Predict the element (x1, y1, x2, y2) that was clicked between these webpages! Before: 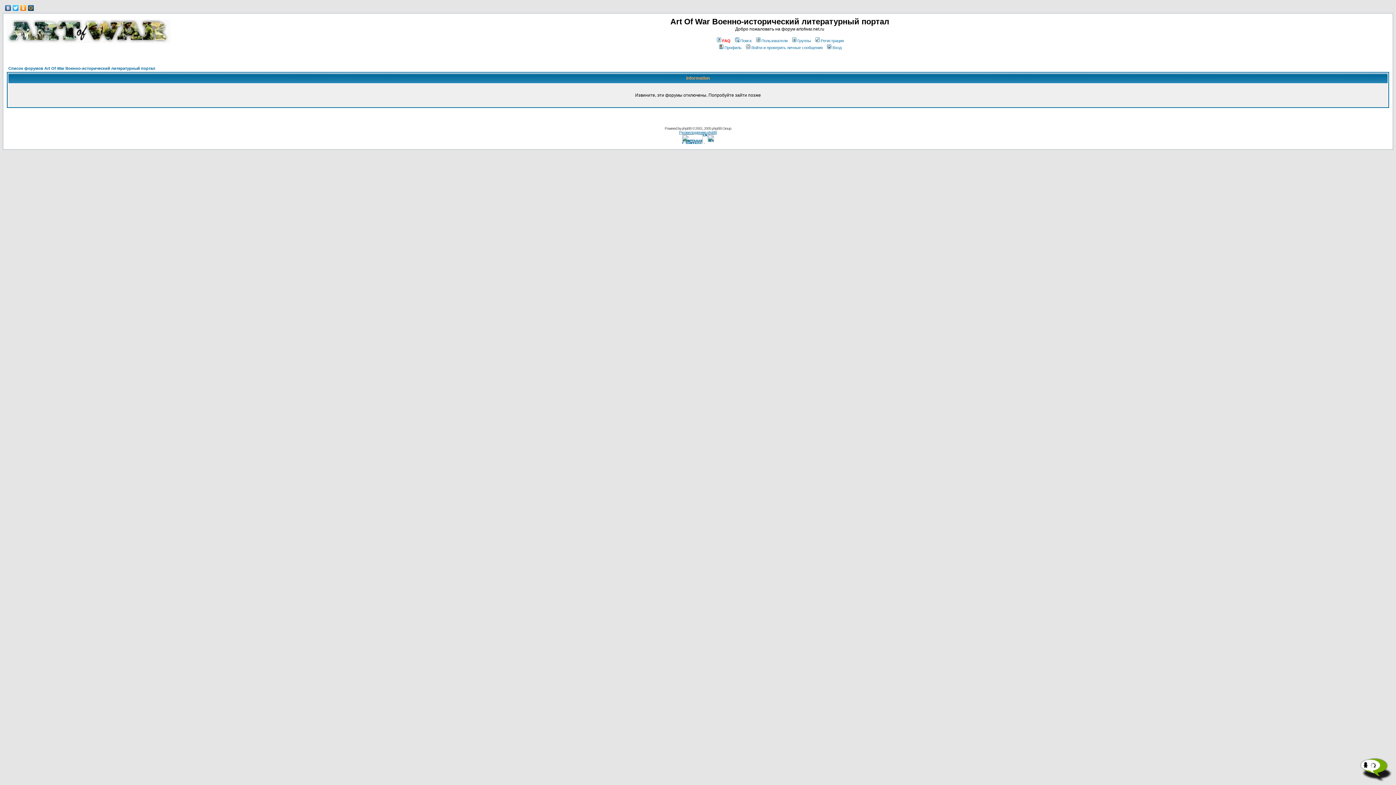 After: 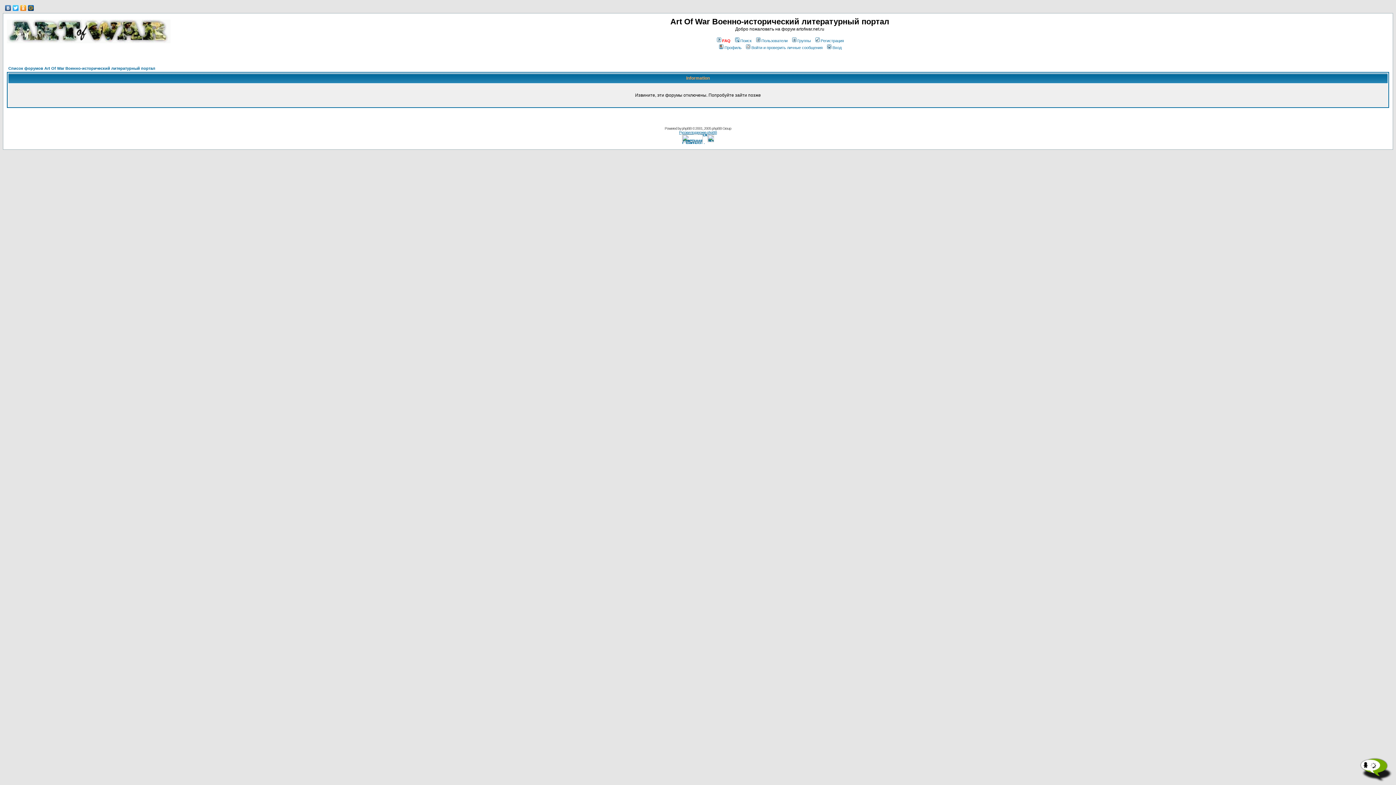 Action: bbox: (6, 38, 170, 44)